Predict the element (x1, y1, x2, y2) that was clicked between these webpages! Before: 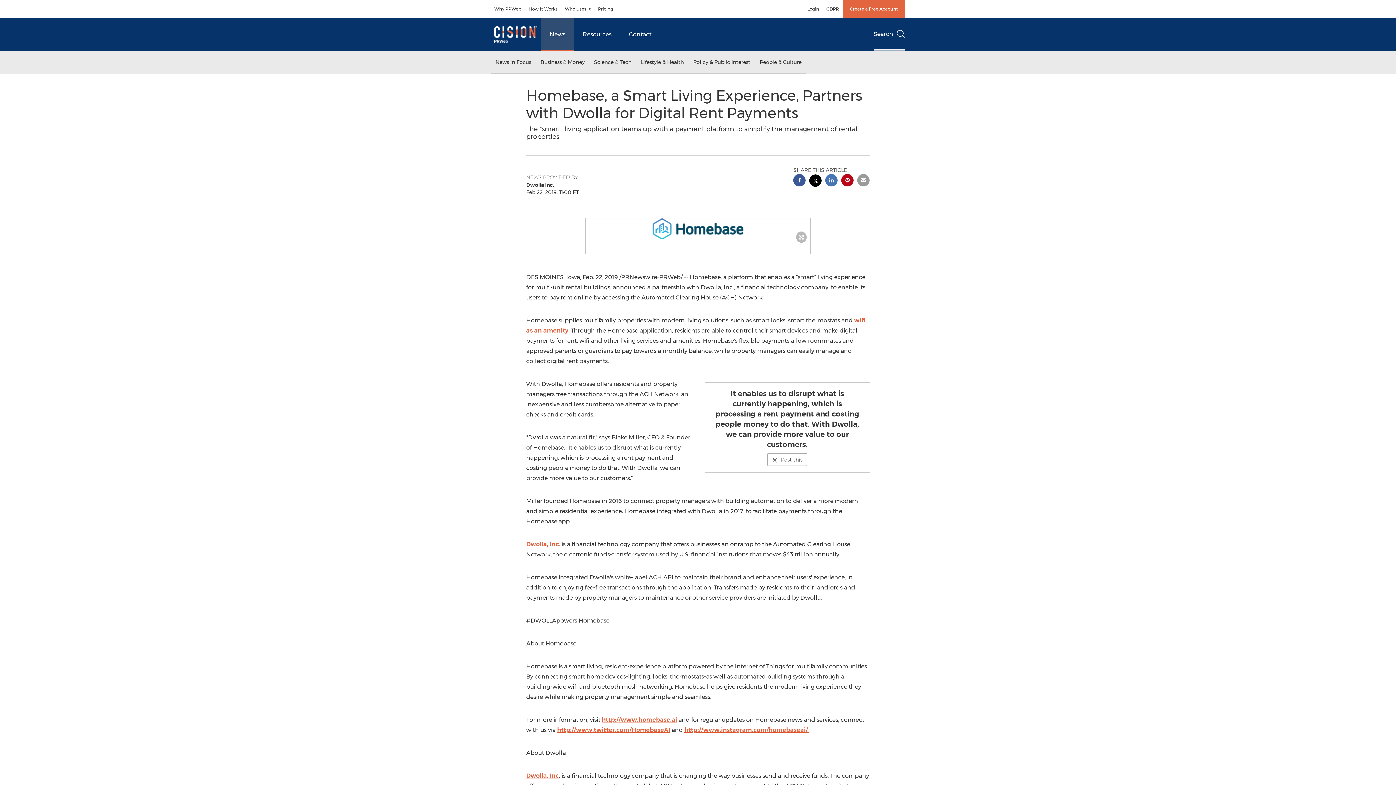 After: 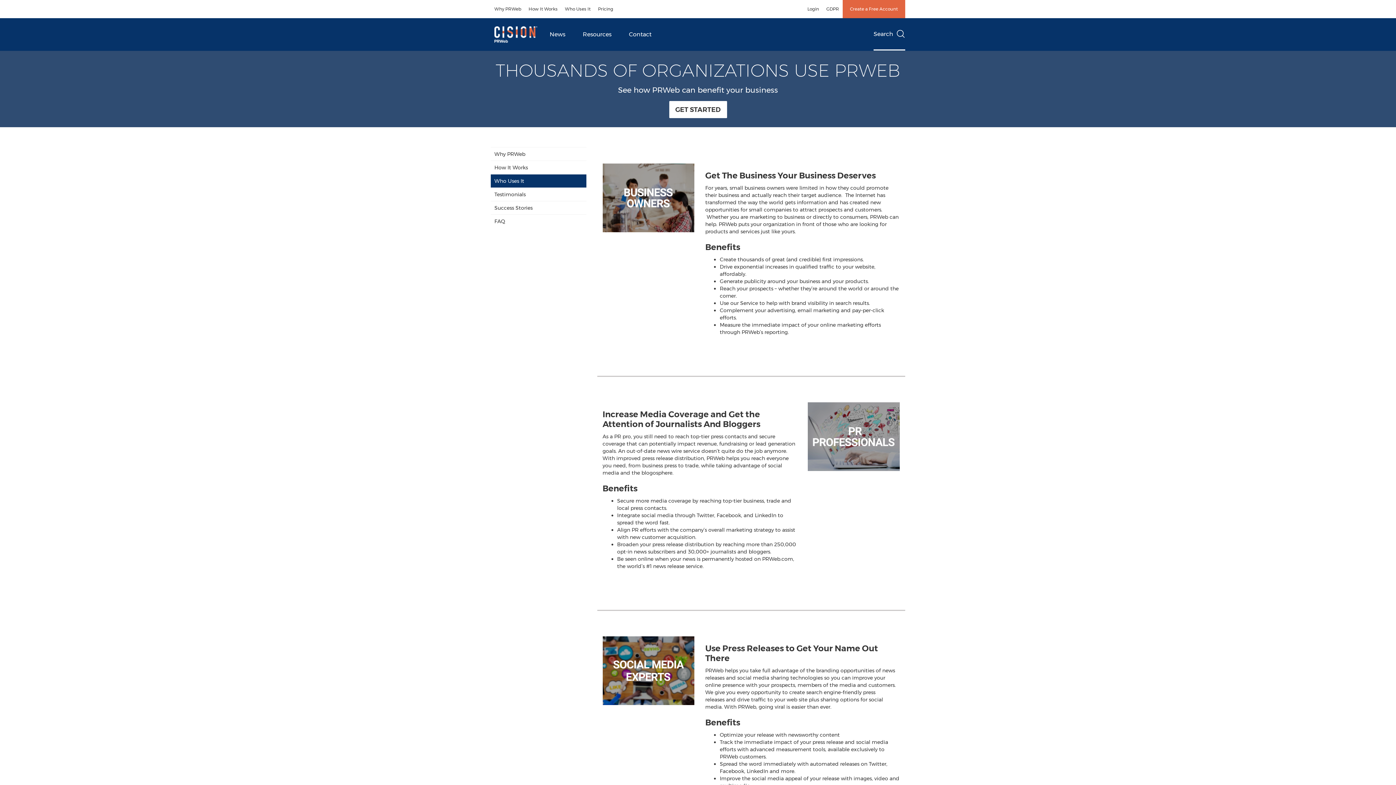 Action: label: Who Uses It bbox: (561, 0, 594, 18)